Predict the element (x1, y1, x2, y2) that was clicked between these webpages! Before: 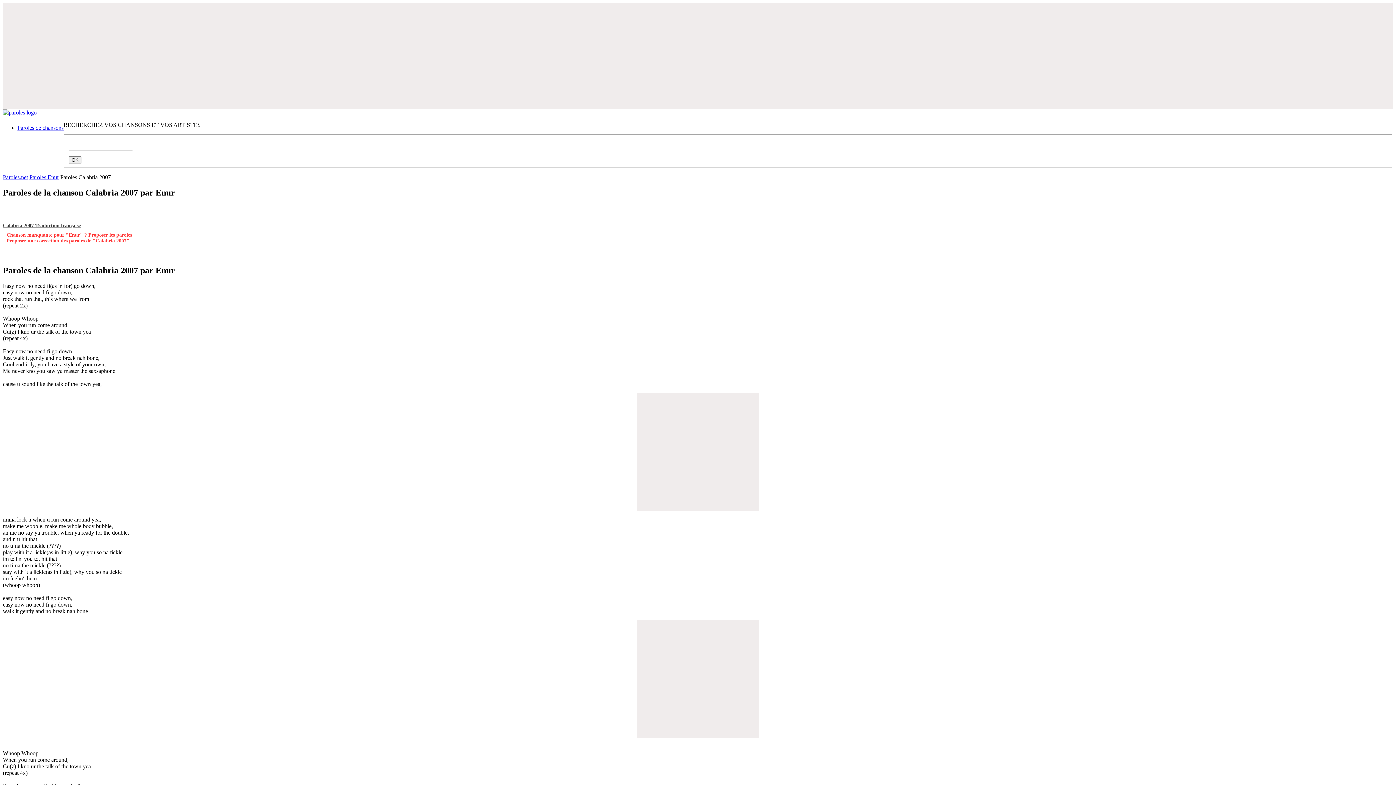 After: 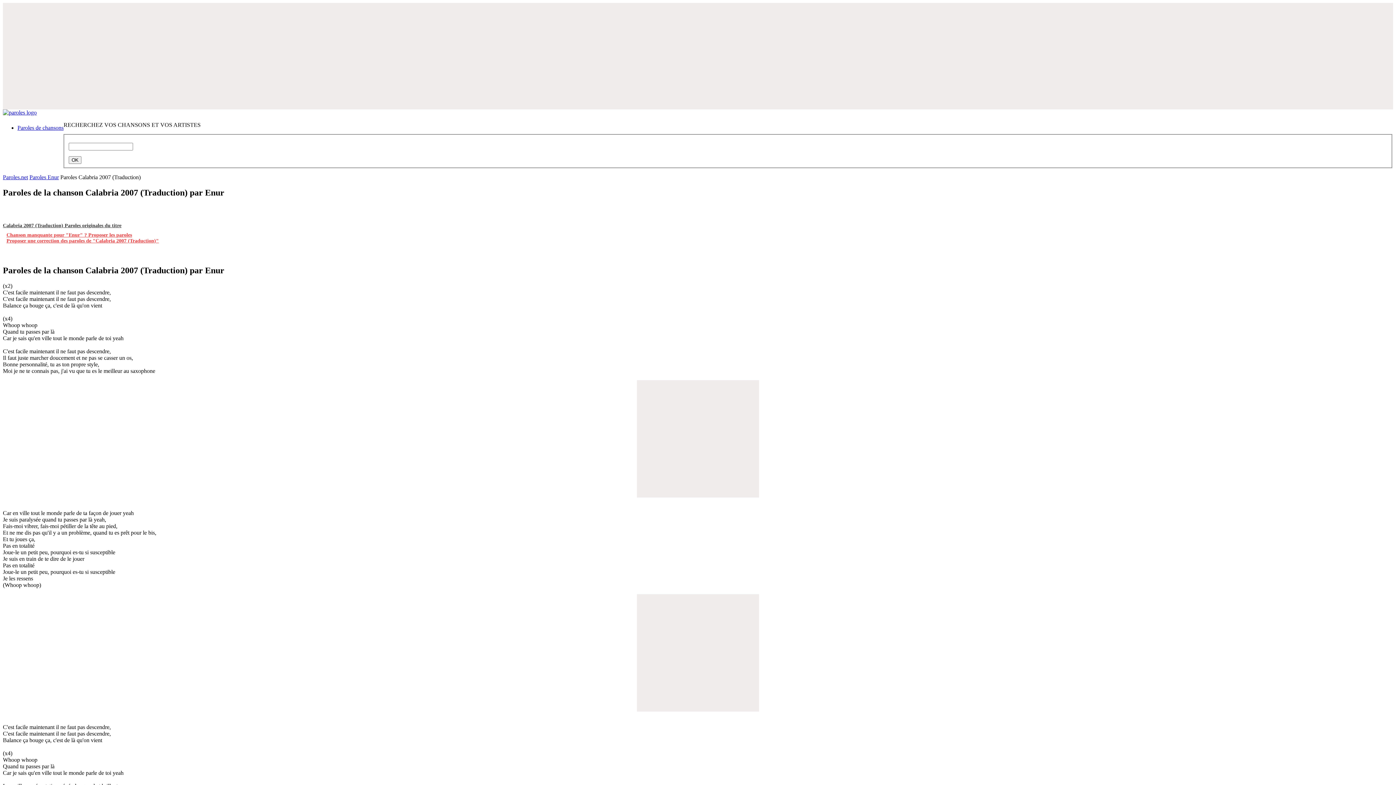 Action: label: Calabria 2007 Traduction française bbox: (2, 223, 80, 228)